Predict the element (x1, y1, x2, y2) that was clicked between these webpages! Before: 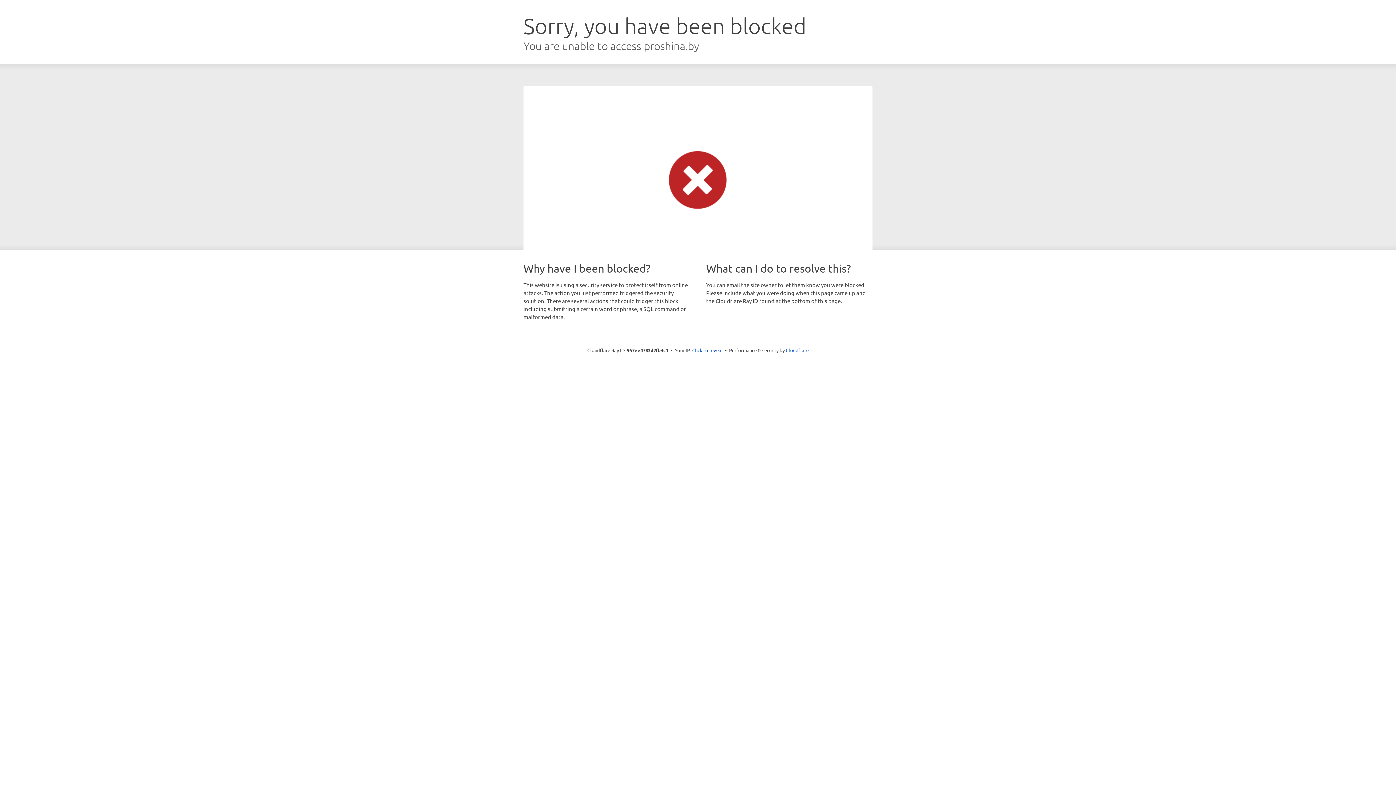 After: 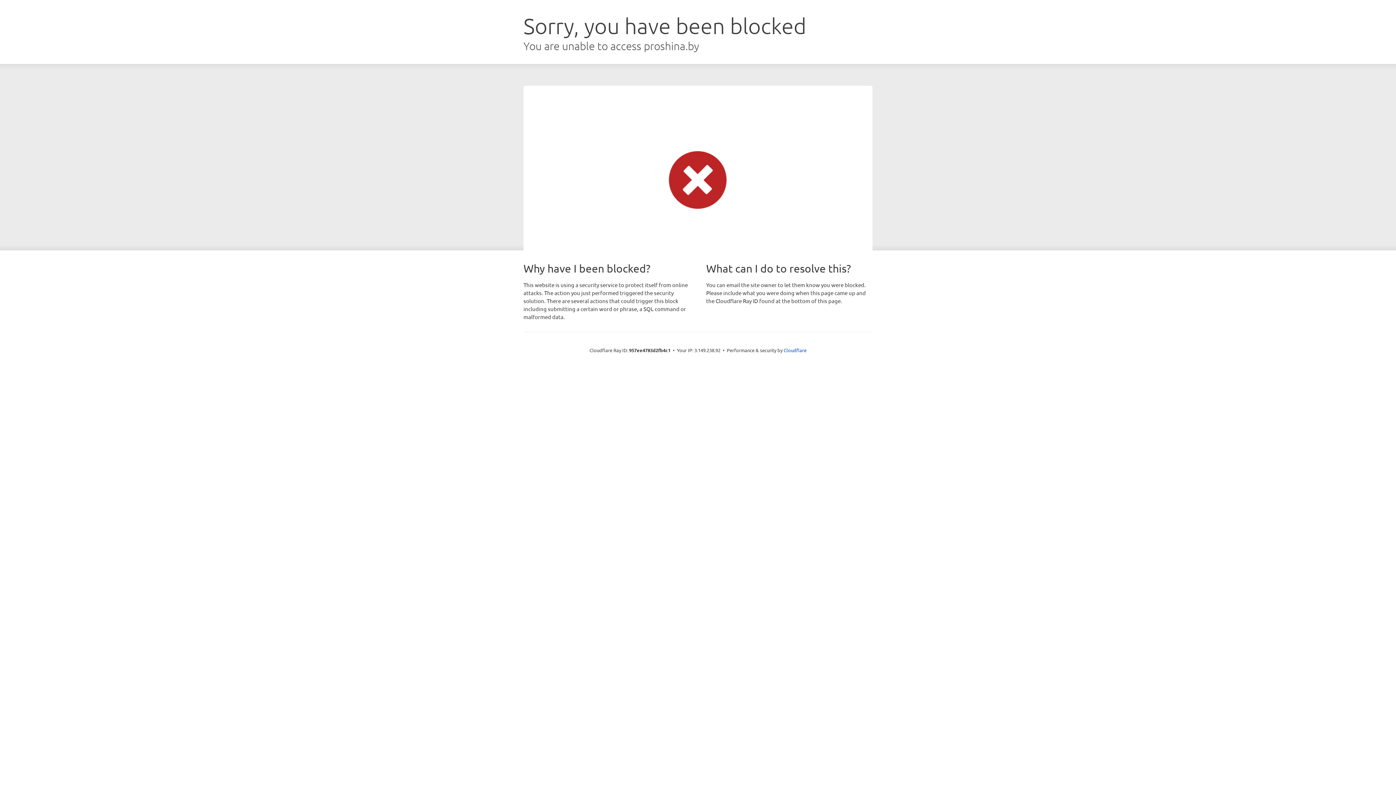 Action: bbox: (692, 346, 722, 353) label: Click to reveal